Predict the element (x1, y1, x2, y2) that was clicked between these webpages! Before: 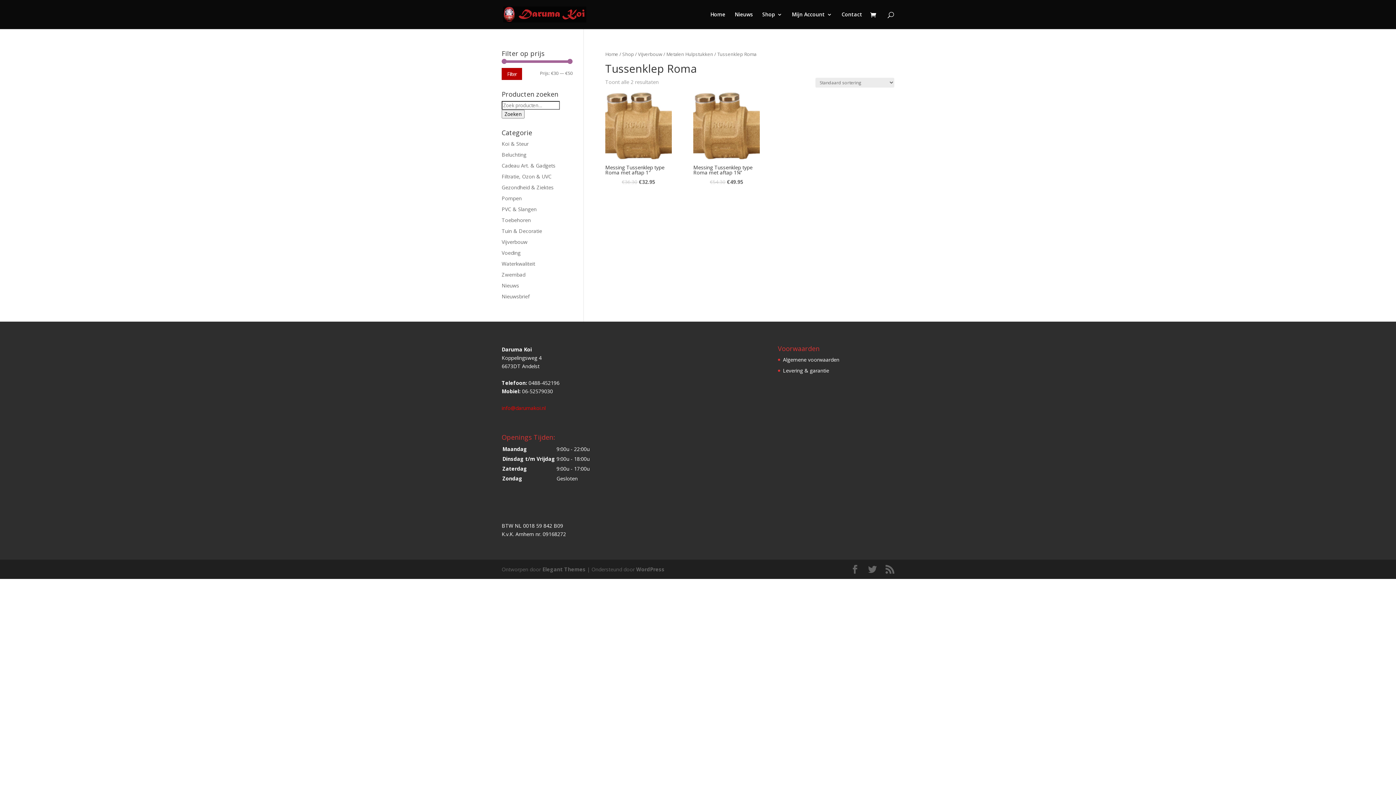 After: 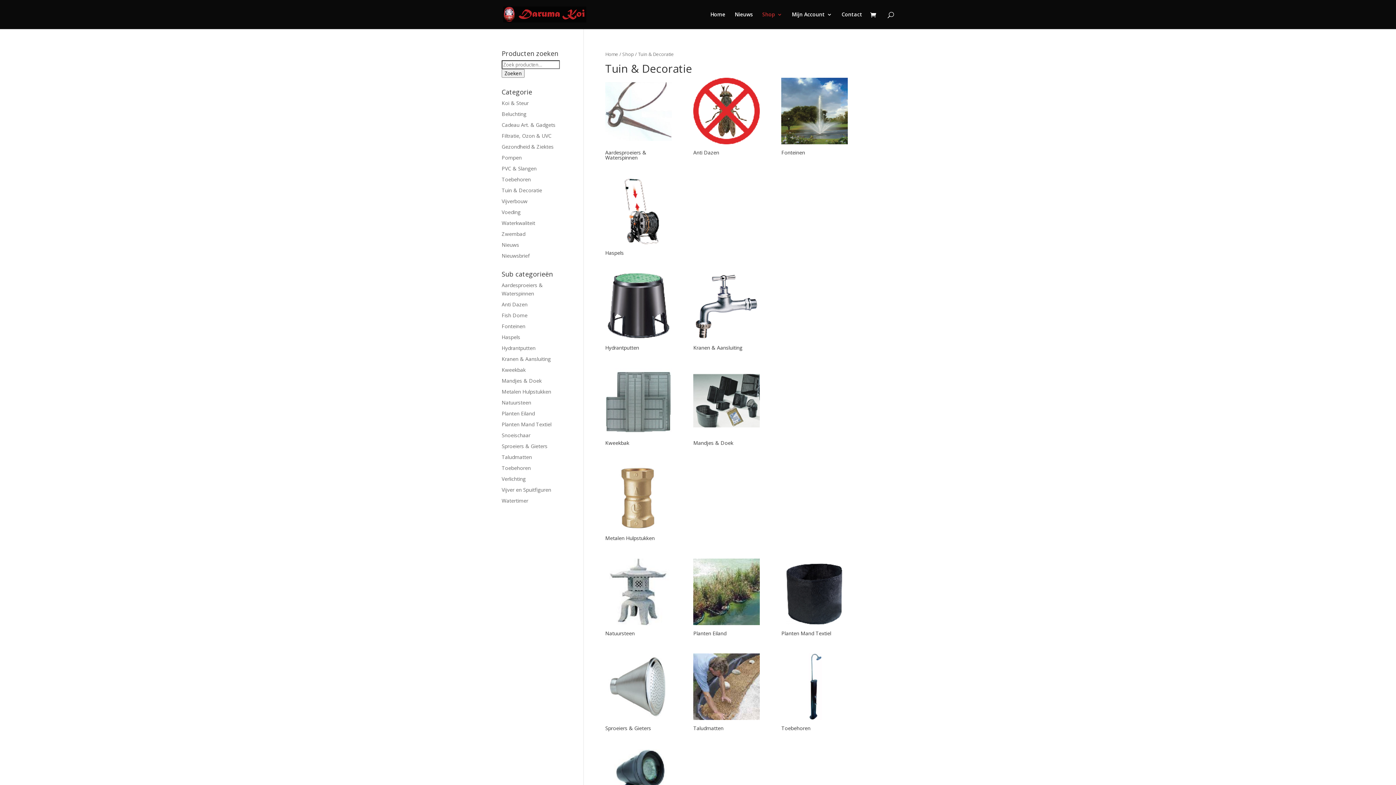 Action: label: Tuin & Decoratie bbox: (501, 227, 542, 234)